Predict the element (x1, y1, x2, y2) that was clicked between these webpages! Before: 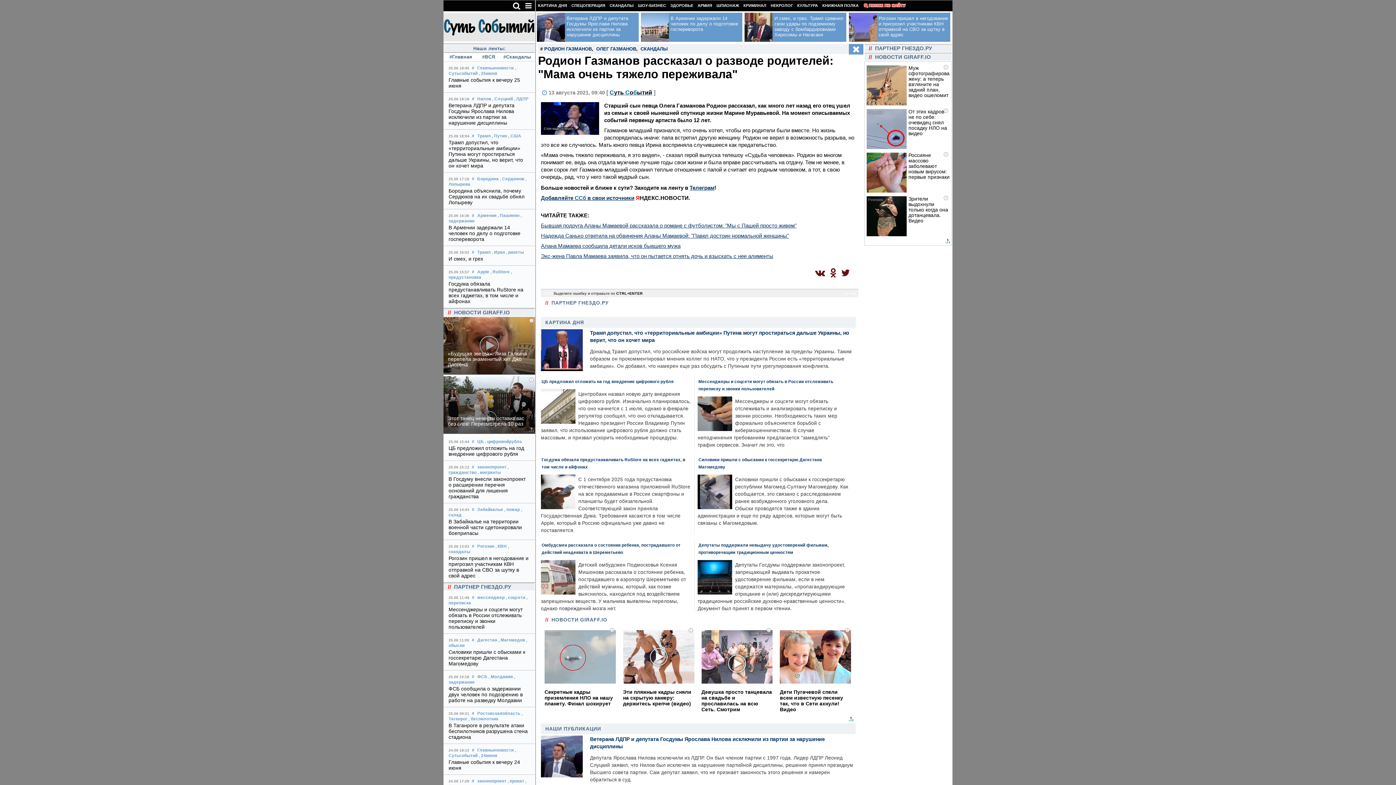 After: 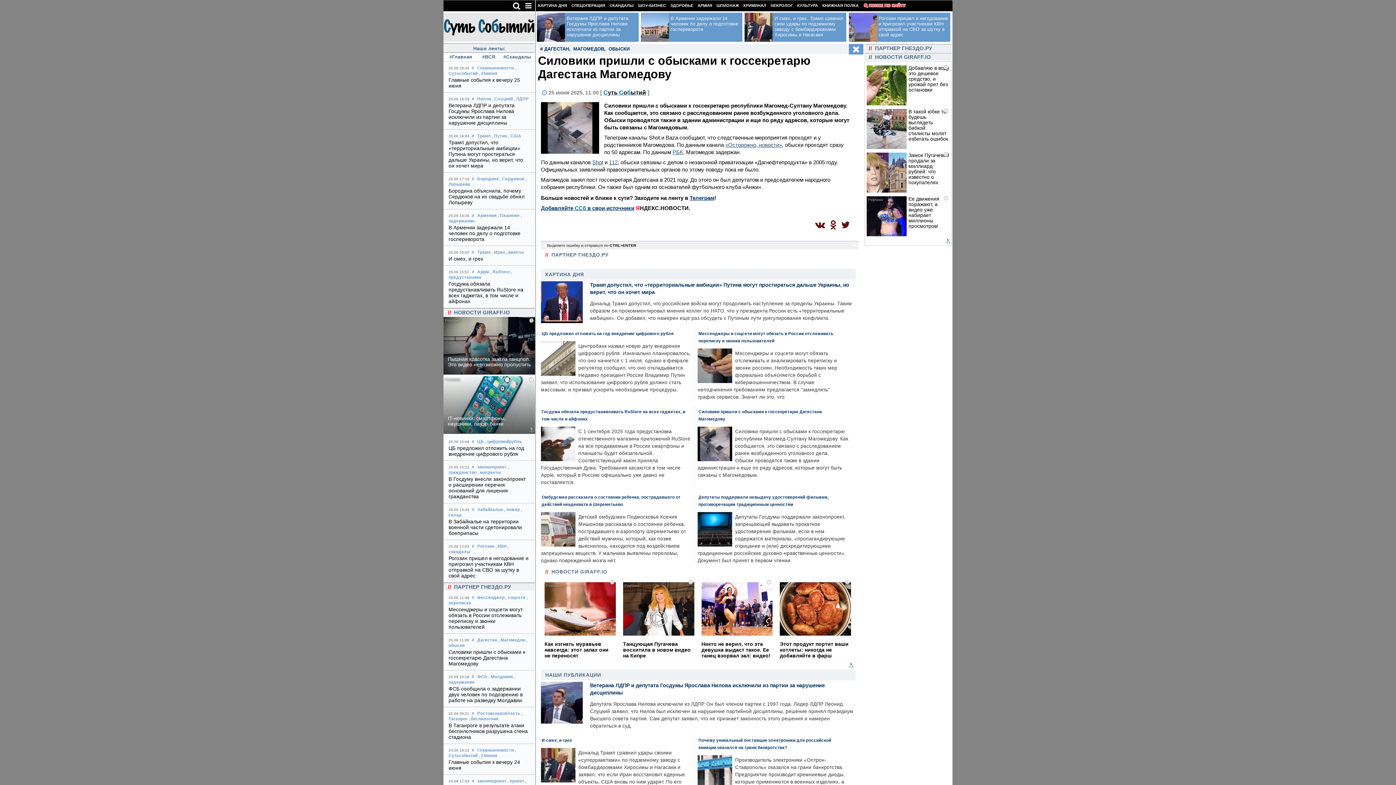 Action: label: Силовики пришли с обысками к госсекретарю Дагестана Магомедову bbox: (448, 649, 525, 666)